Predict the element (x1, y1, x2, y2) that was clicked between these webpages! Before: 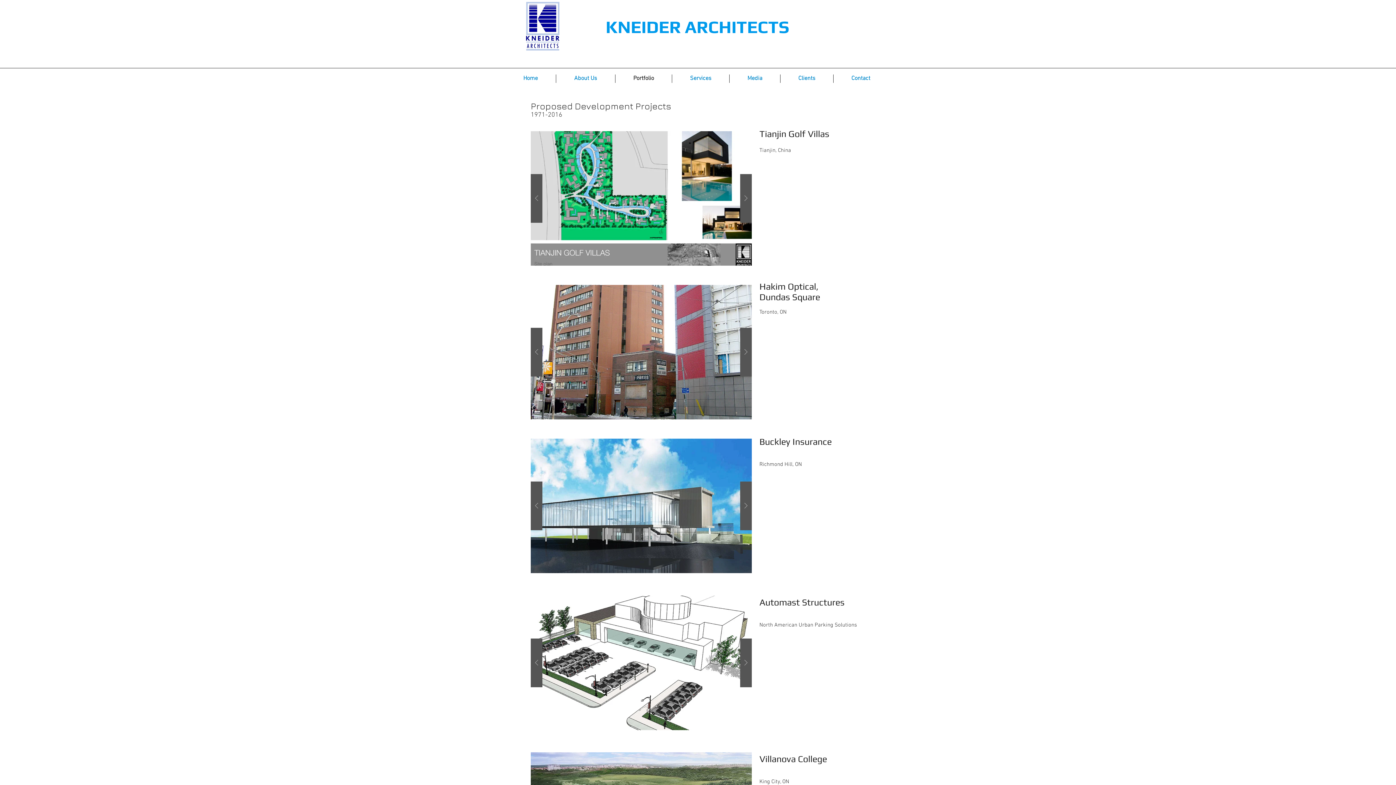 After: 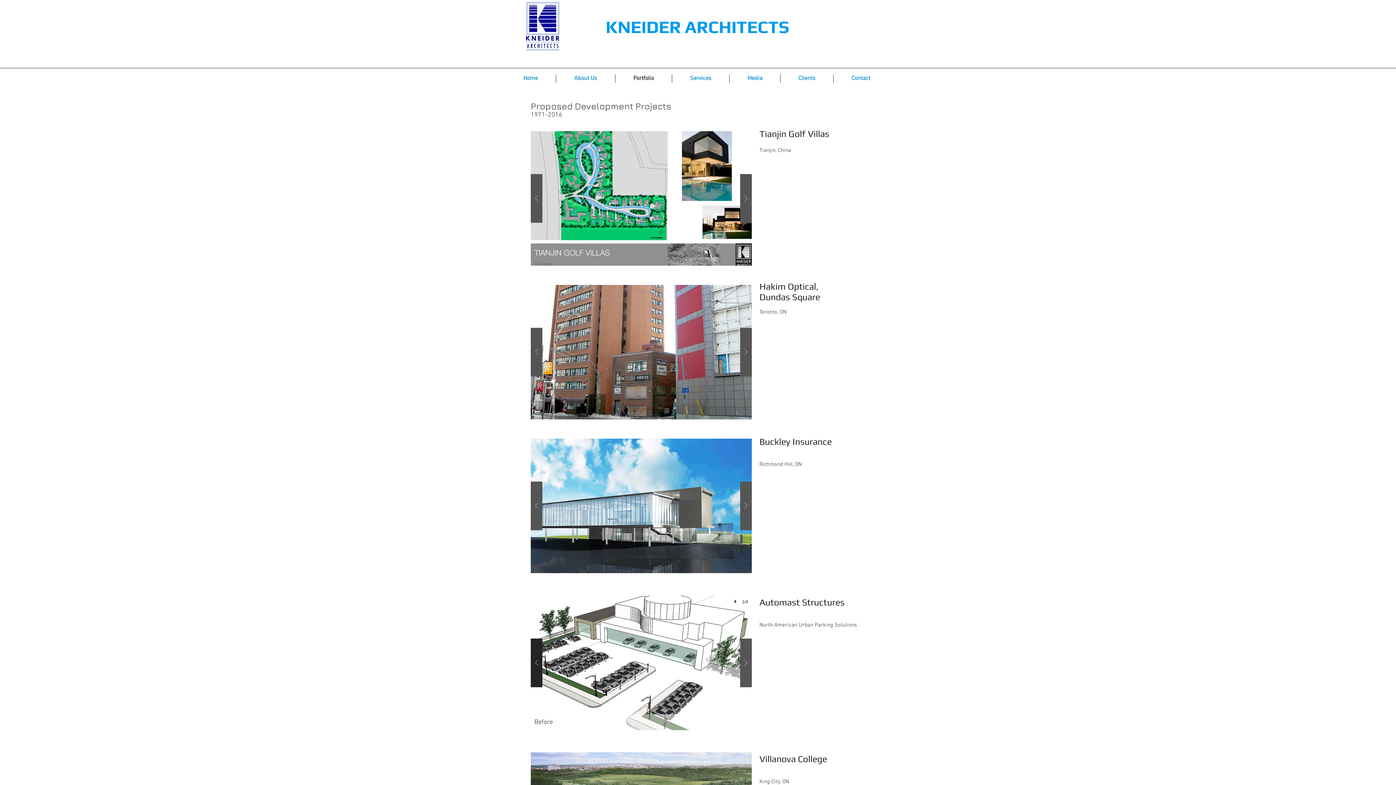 Action: bbox: (530, 638, 542, 687)